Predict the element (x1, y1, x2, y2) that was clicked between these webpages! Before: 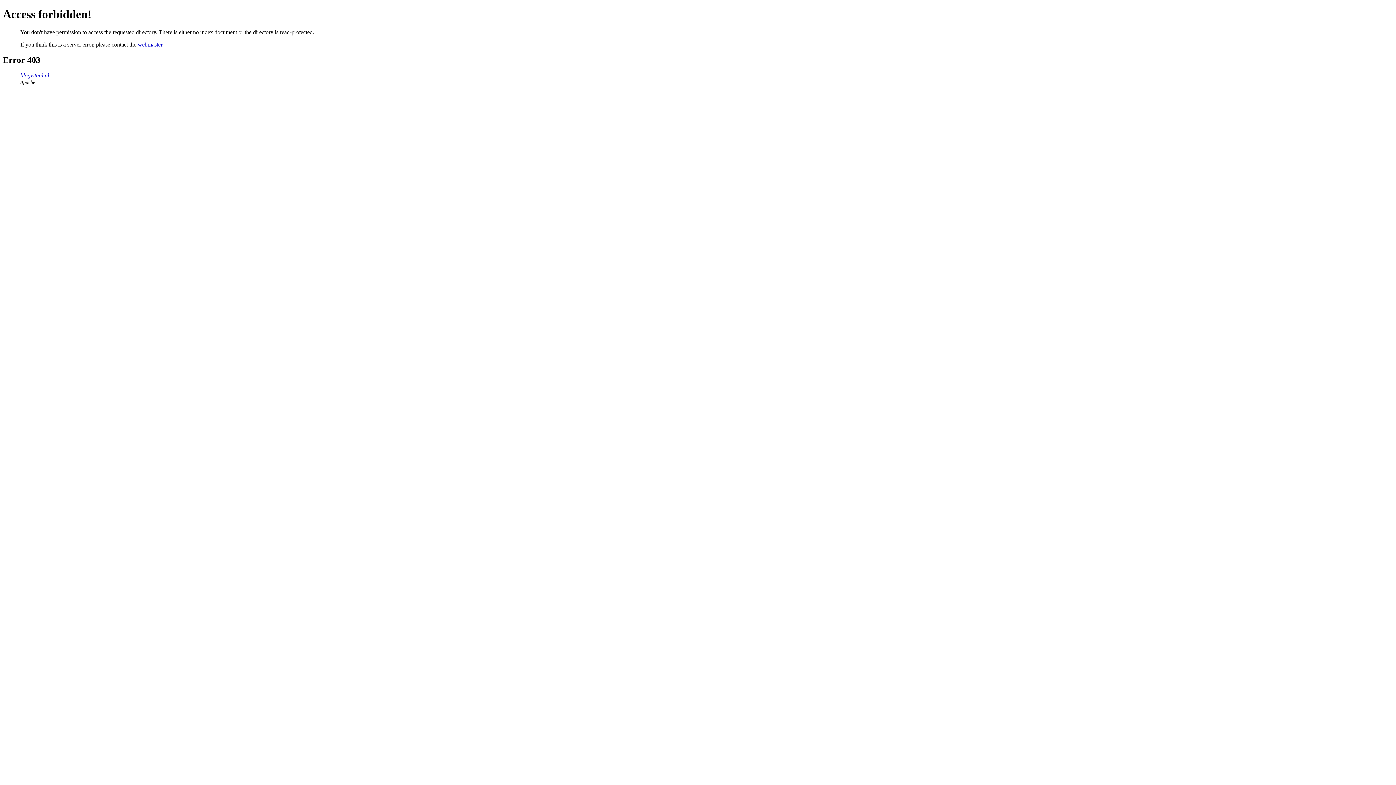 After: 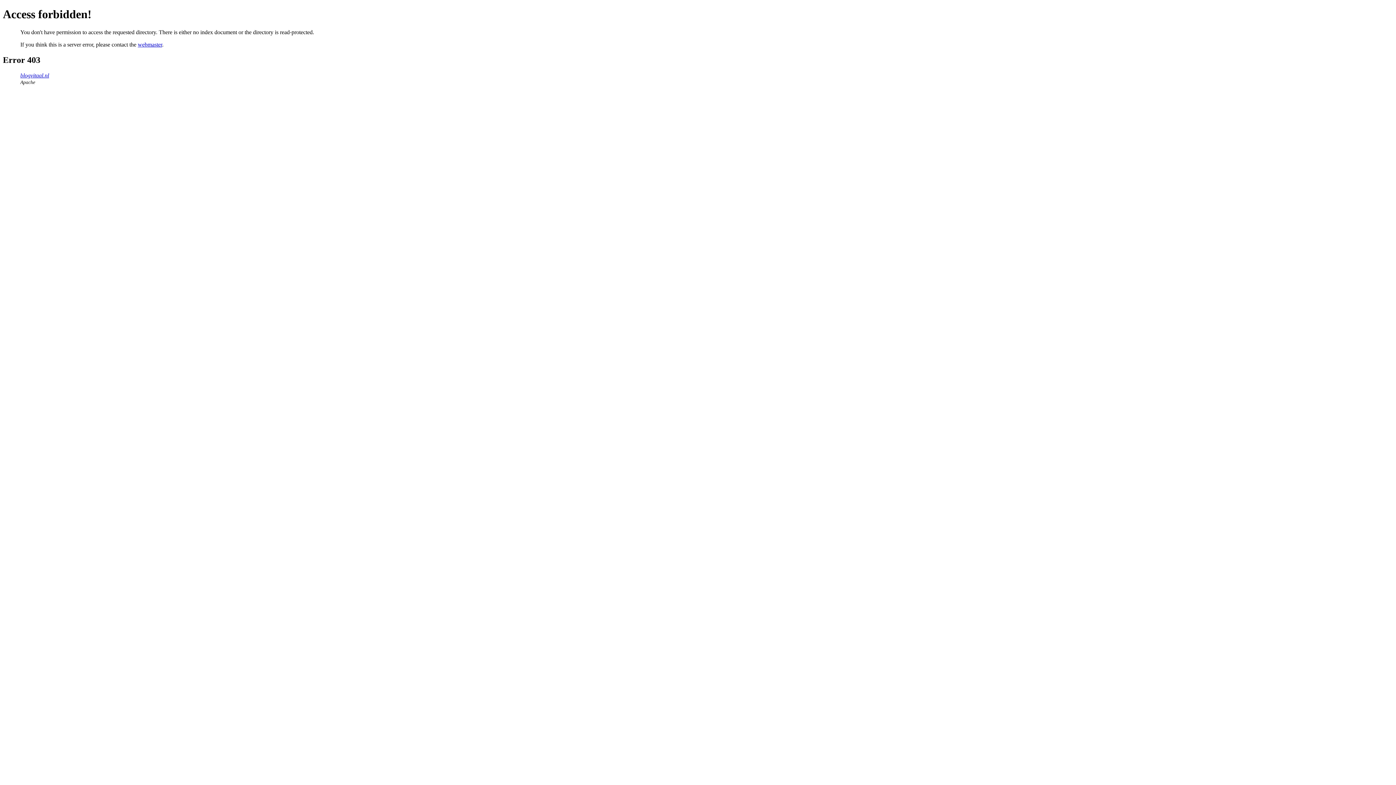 Action: label: blogvitaal.nl bbox: (20, 72, 49, 78)